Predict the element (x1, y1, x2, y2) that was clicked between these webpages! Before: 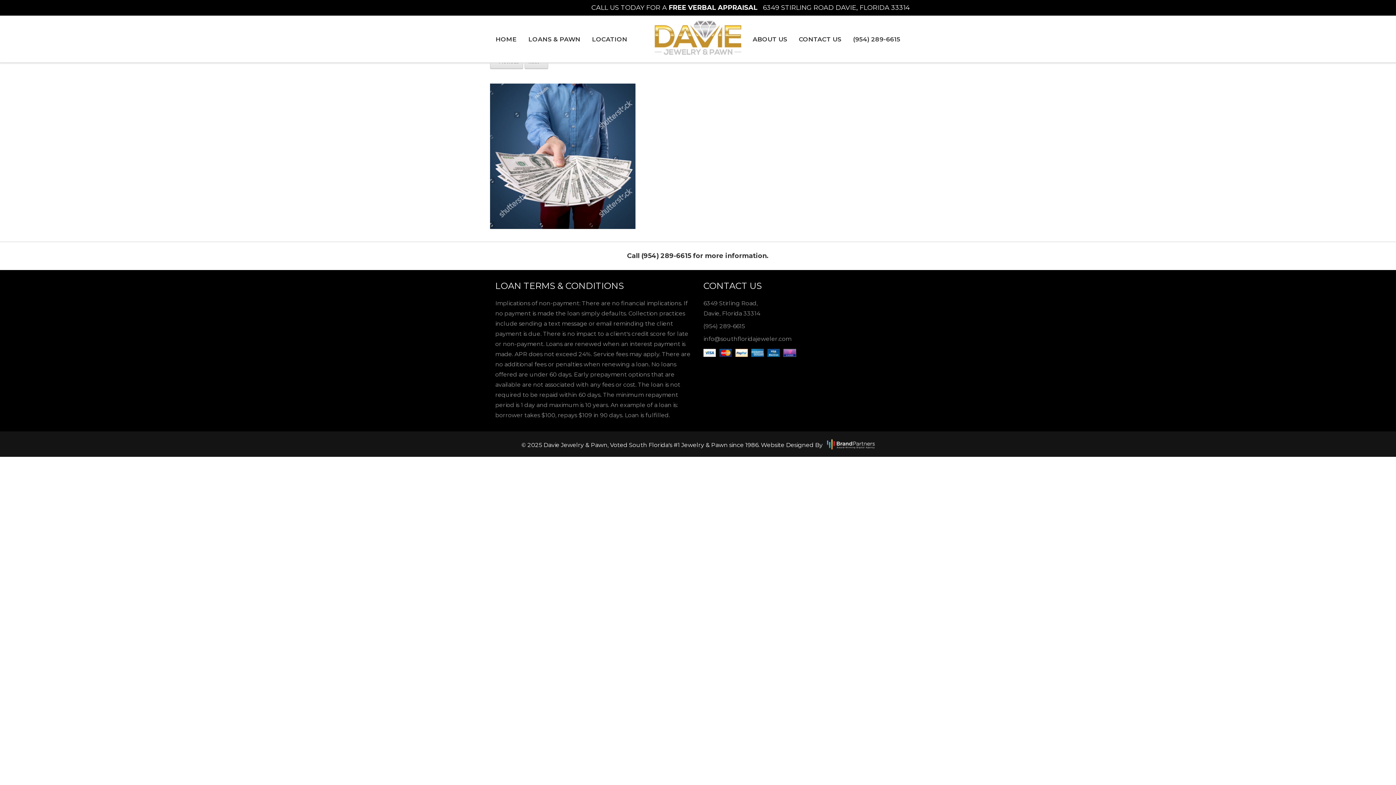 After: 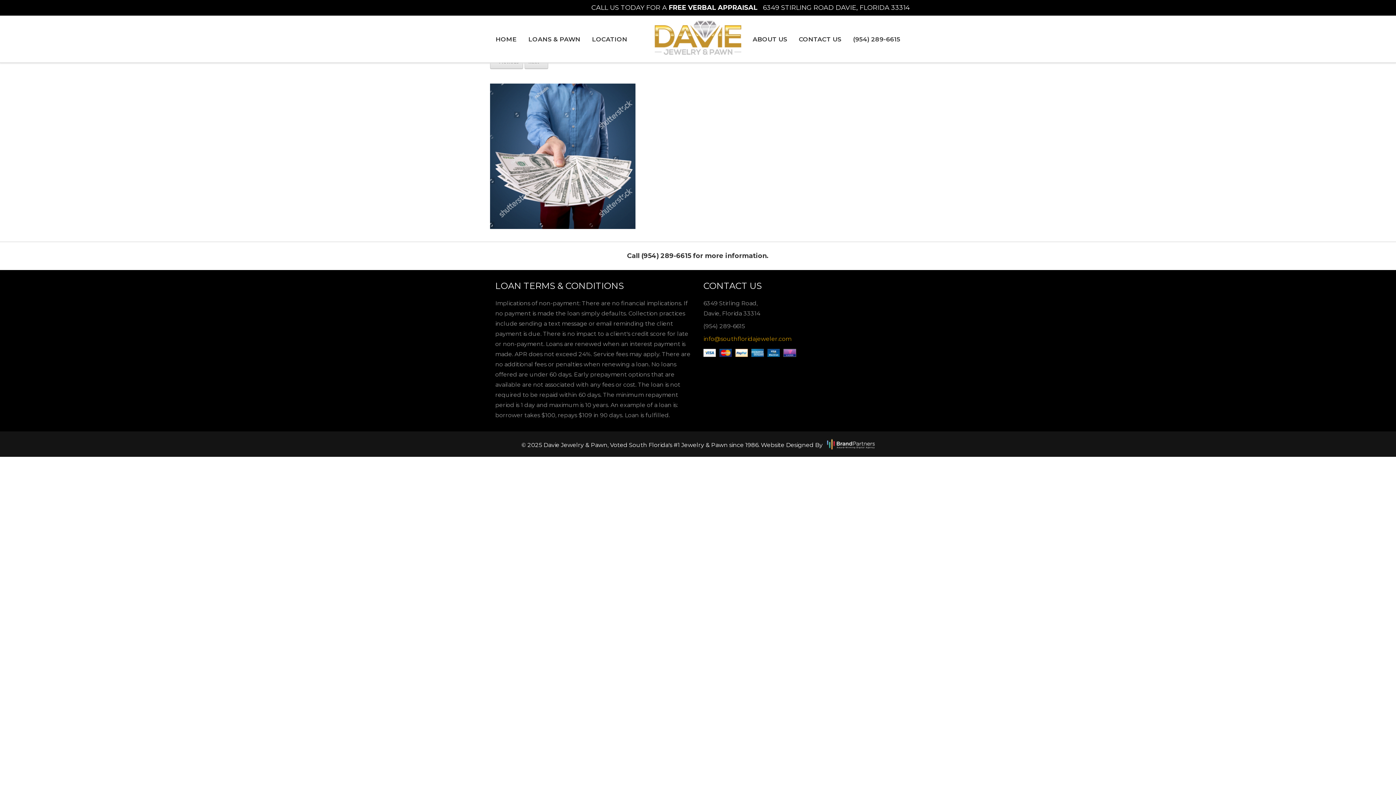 Action: bbox: (703, 335, 791, 342) label: info@southfloridajeweler.com